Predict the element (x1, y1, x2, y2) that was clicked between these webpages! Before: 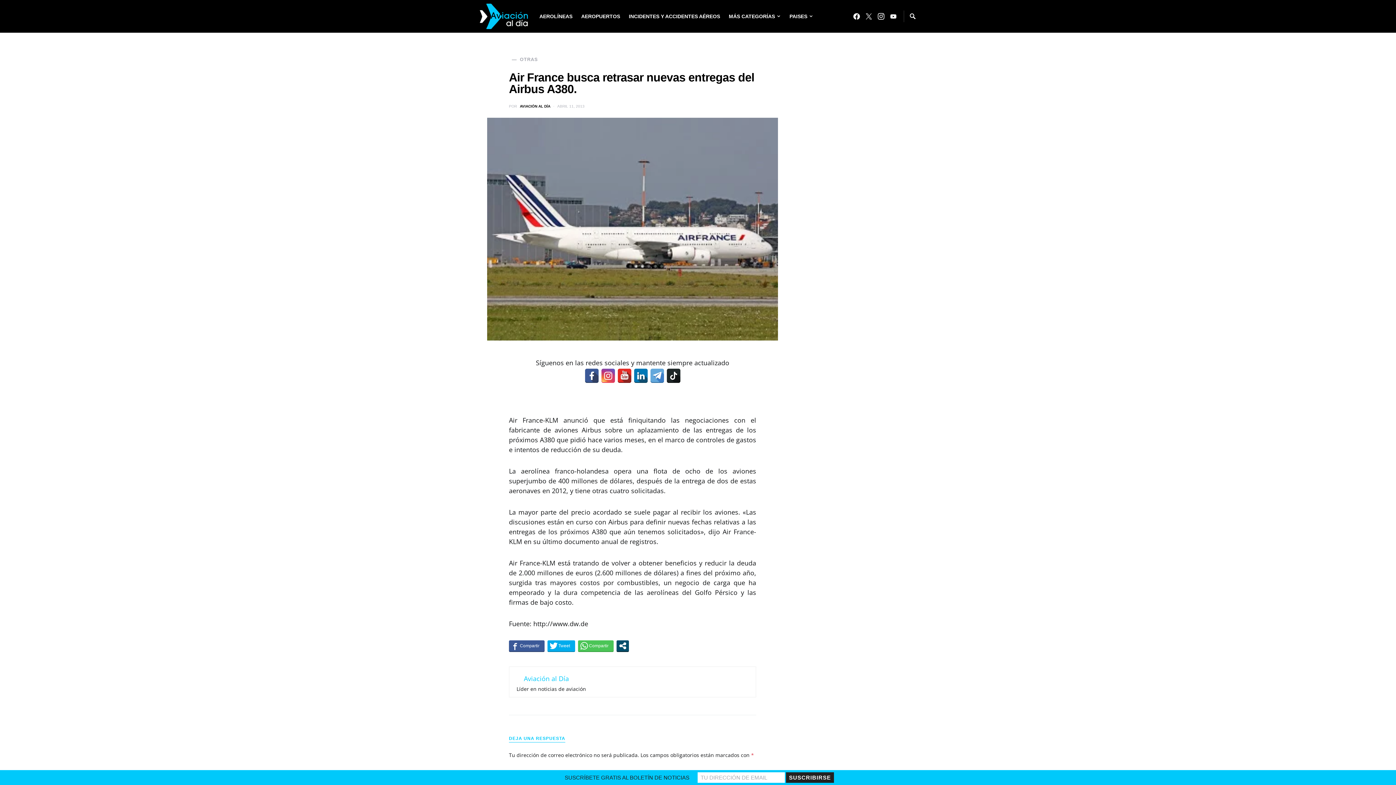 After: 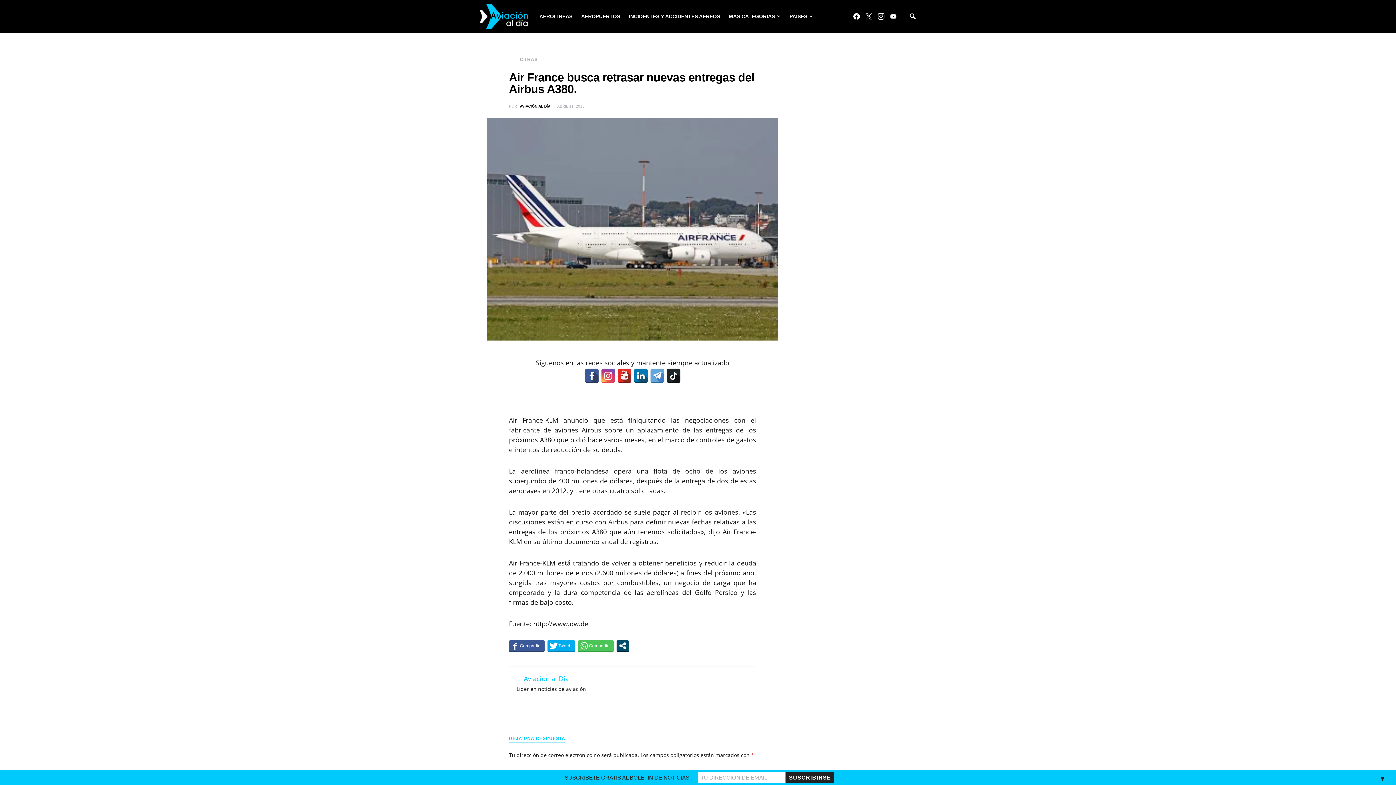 Action: bbox: (584, 368, 599, 383)